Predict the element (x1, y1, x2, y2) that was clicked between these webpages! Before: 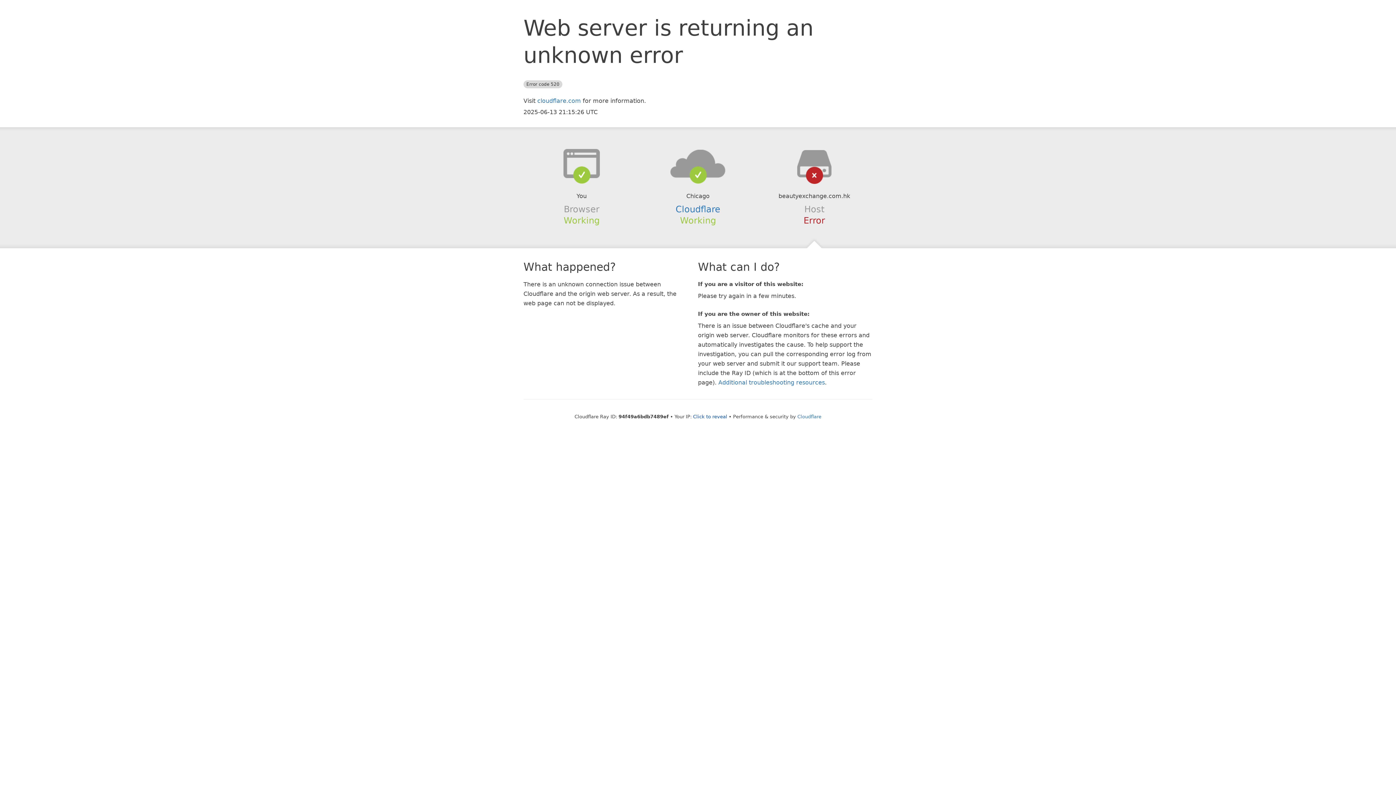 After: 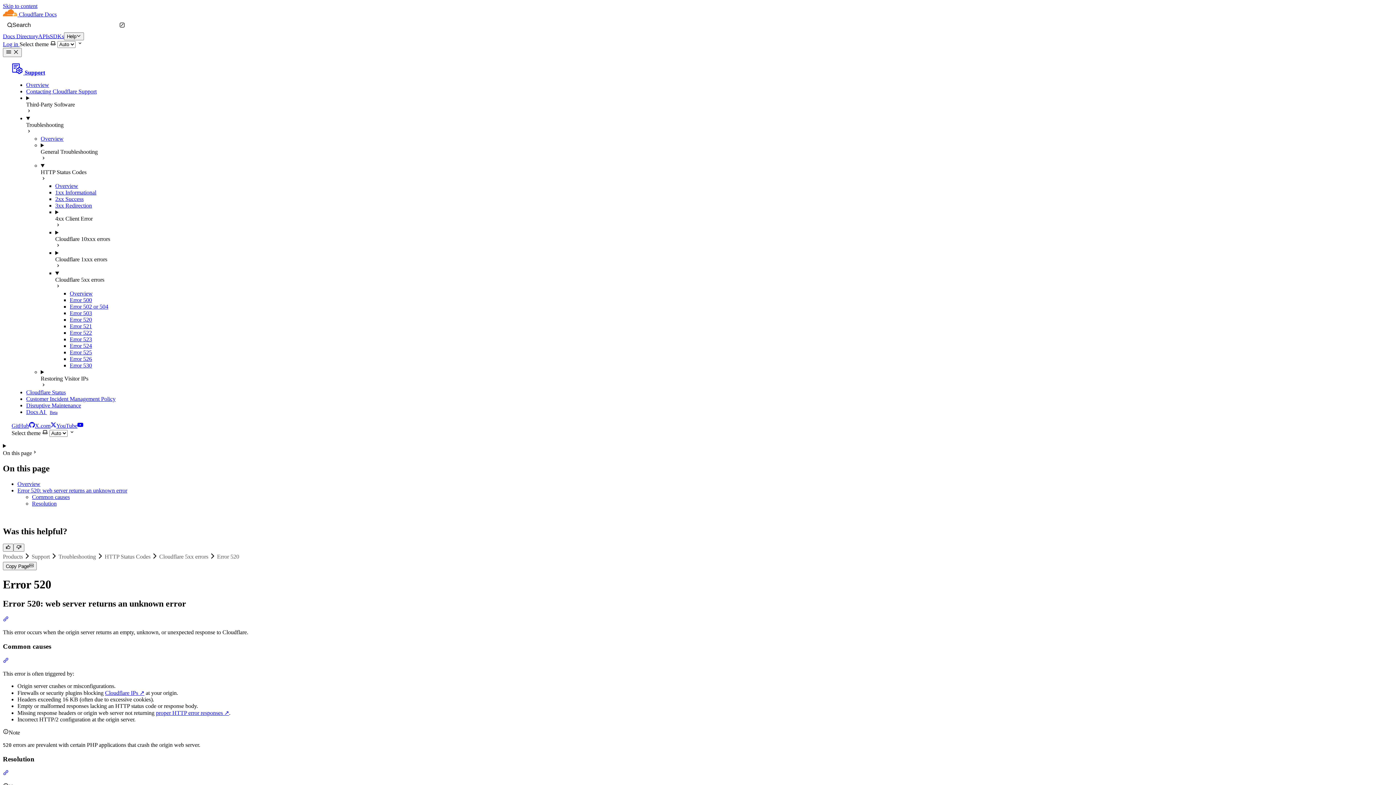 Action: bbox: (718, 379, 825, 386) label: Additional troubleshooting resources